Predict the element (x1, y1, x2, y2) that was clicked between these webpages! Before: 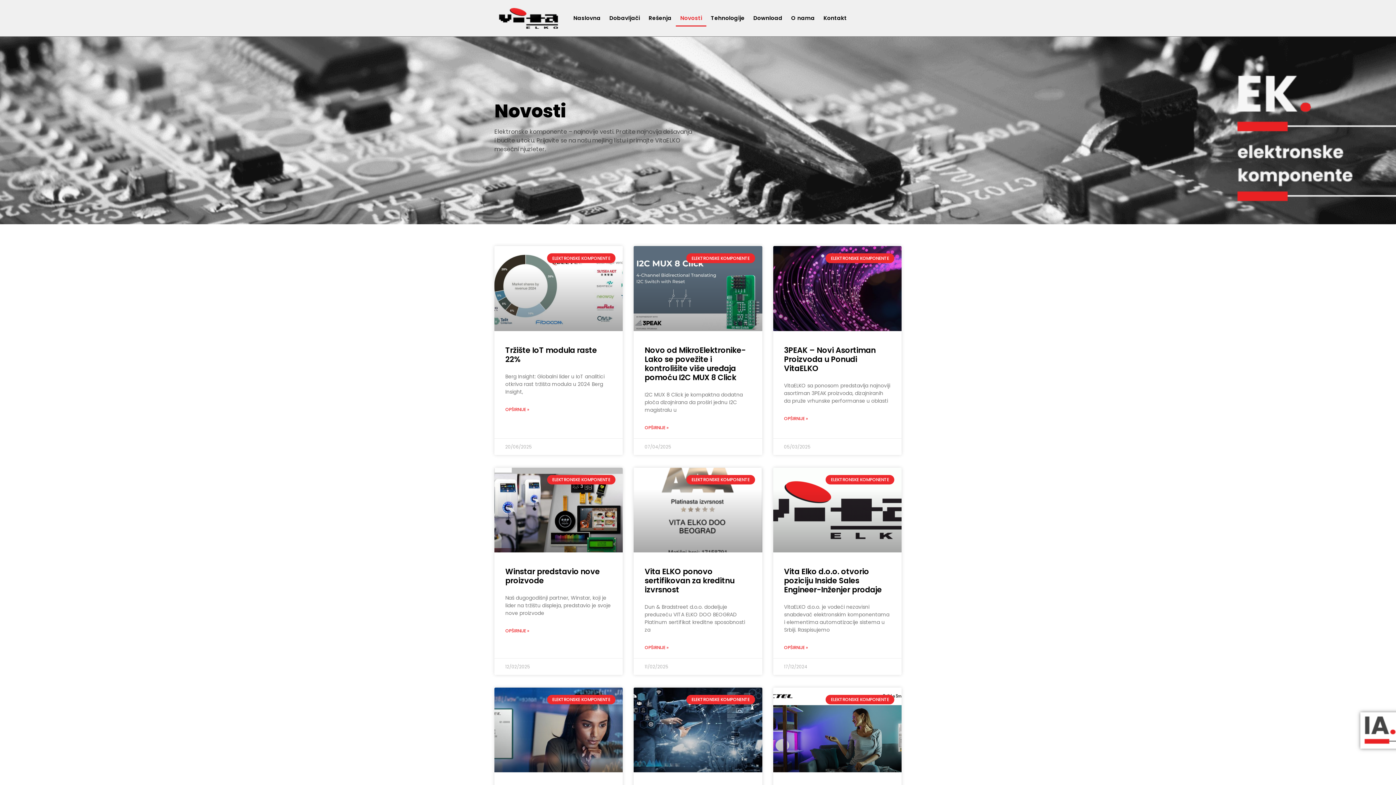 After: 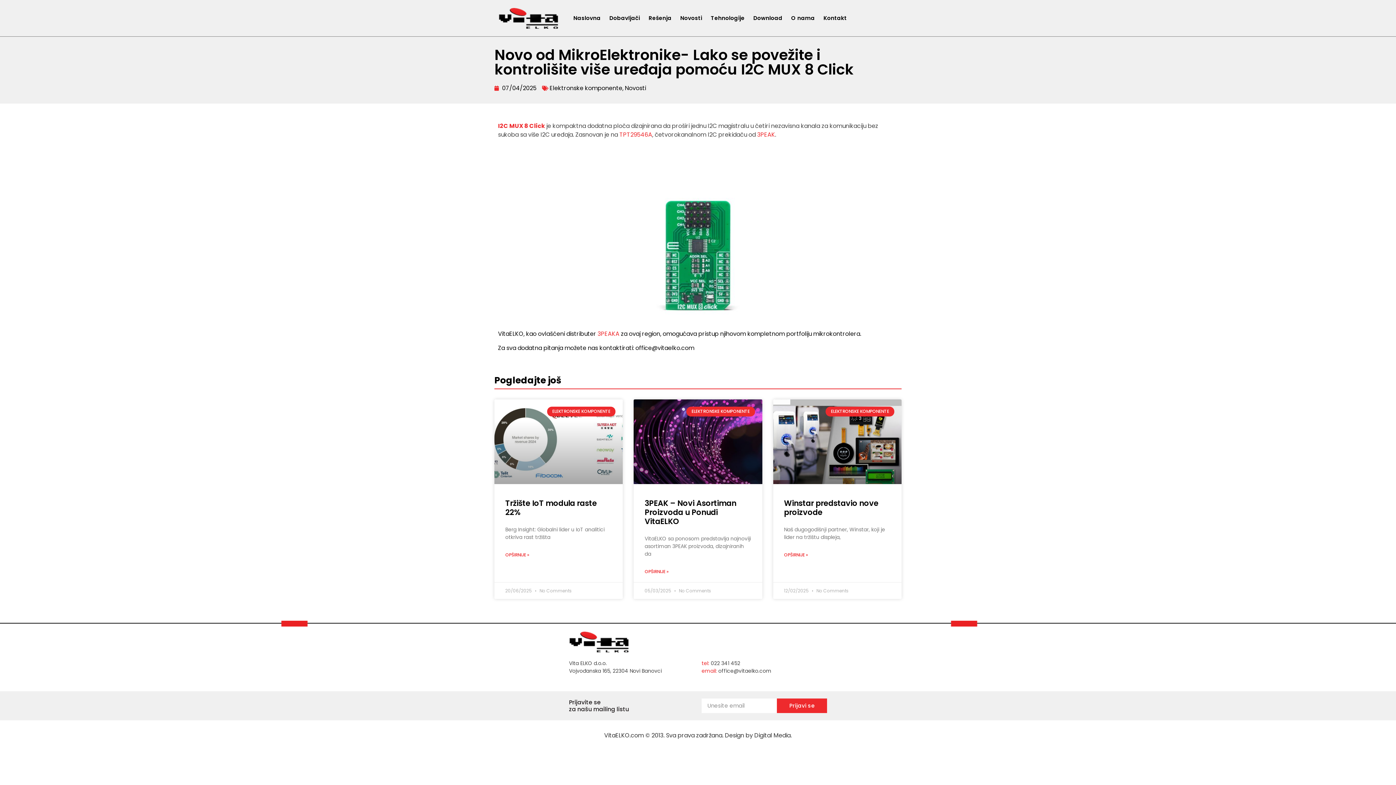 Action: bbox: (633, 246, 762, 331)